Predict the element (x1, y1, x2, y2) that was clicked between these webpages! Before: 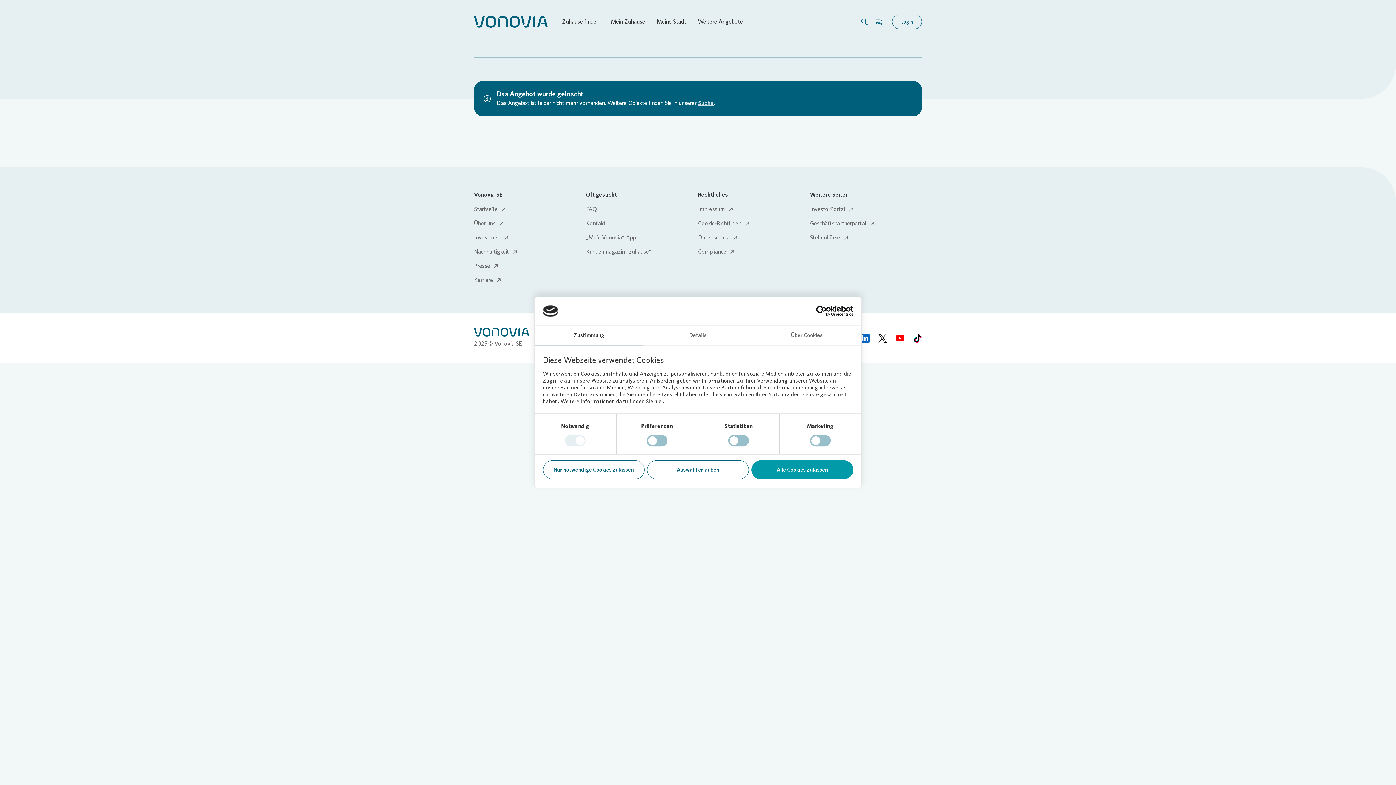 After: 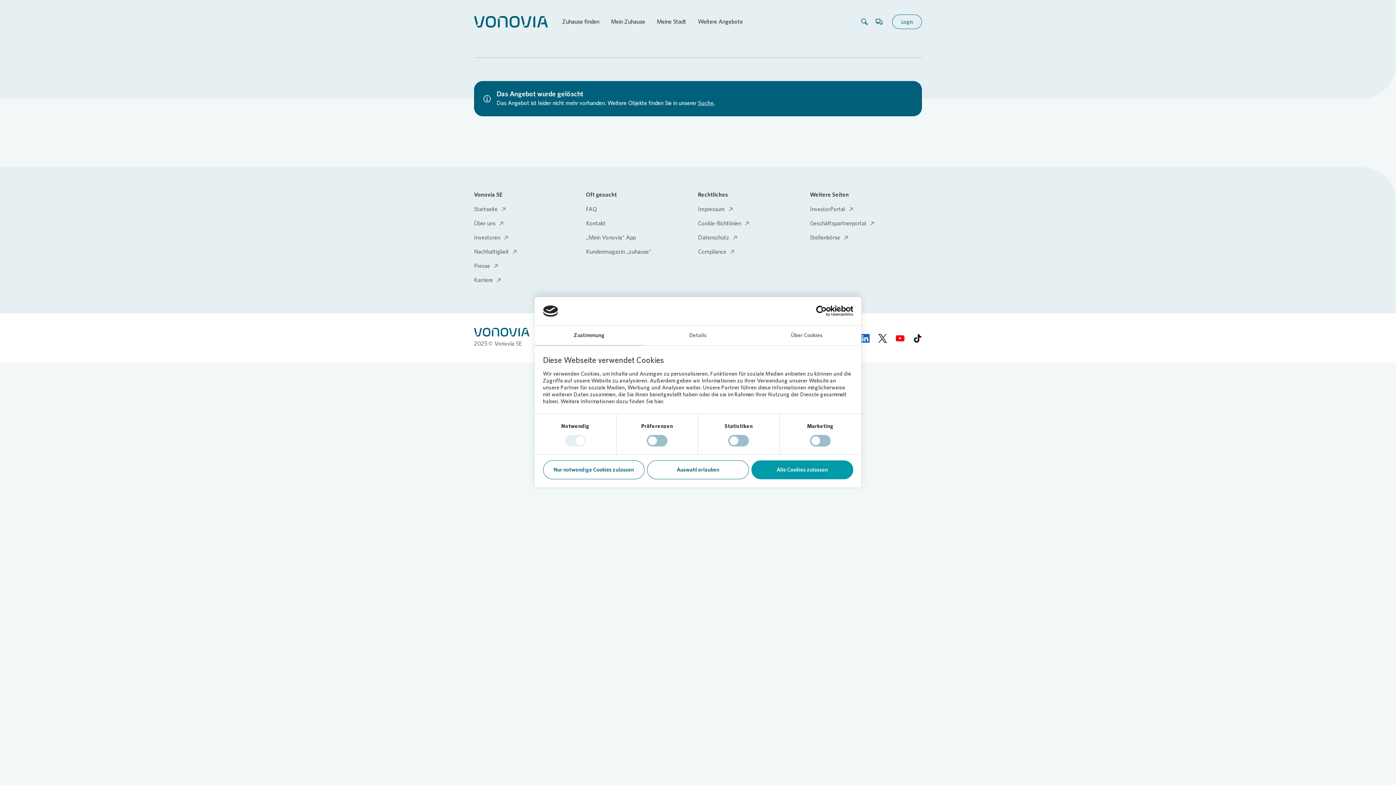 Action: bbox: (698, 219, 810, 227) label: Cookie-Richtlinien